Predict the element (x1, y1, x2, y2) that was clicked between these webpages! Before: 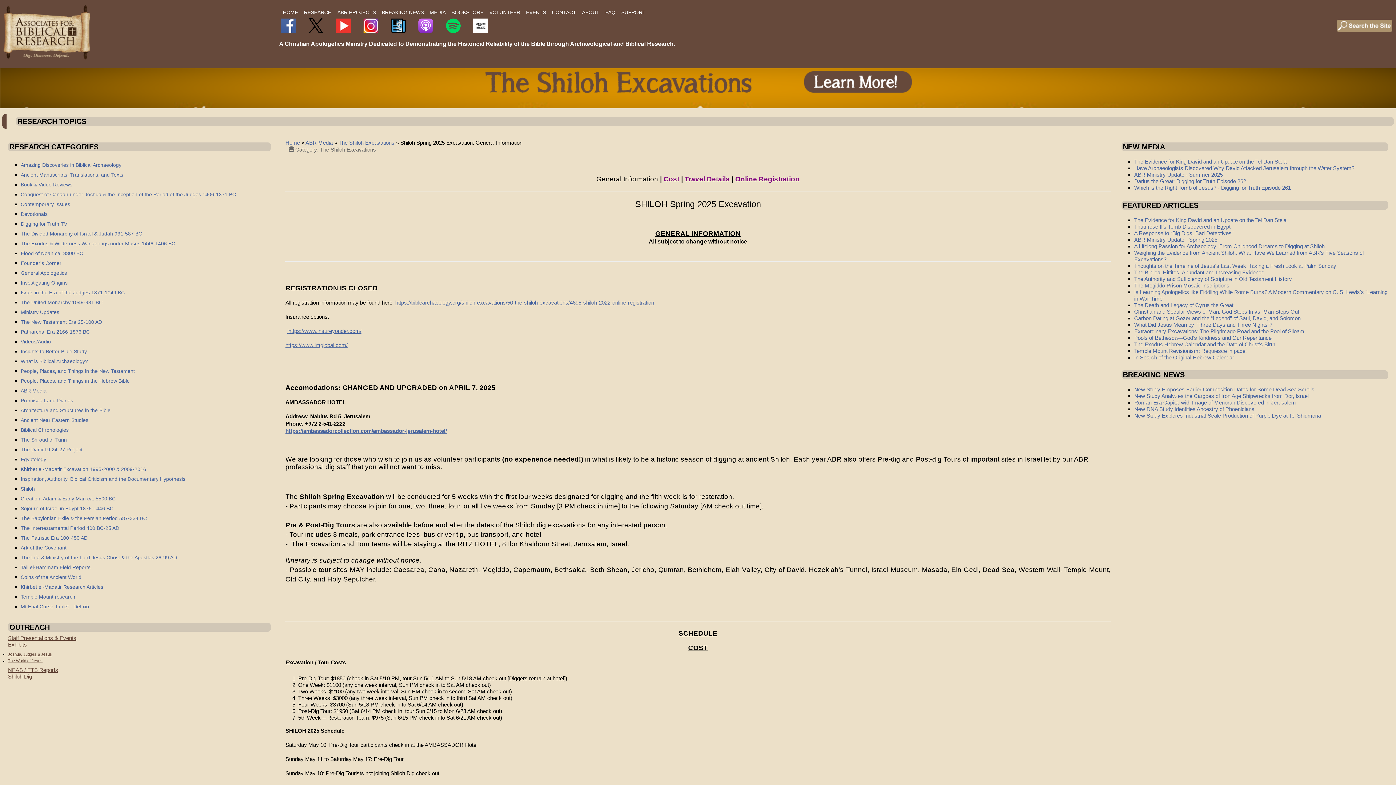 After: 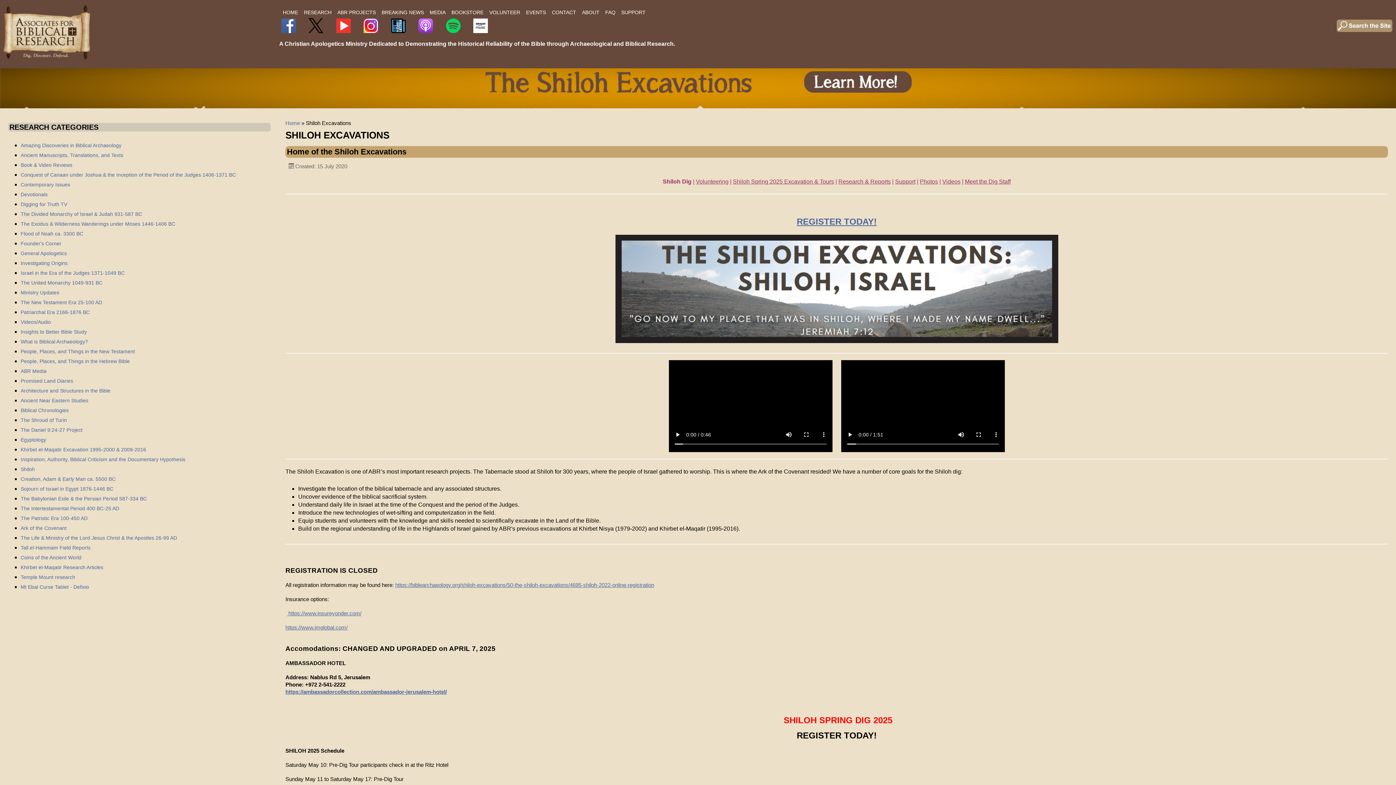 Action: label: Shiloh Dig bbox: (8, 673, 270, 680)